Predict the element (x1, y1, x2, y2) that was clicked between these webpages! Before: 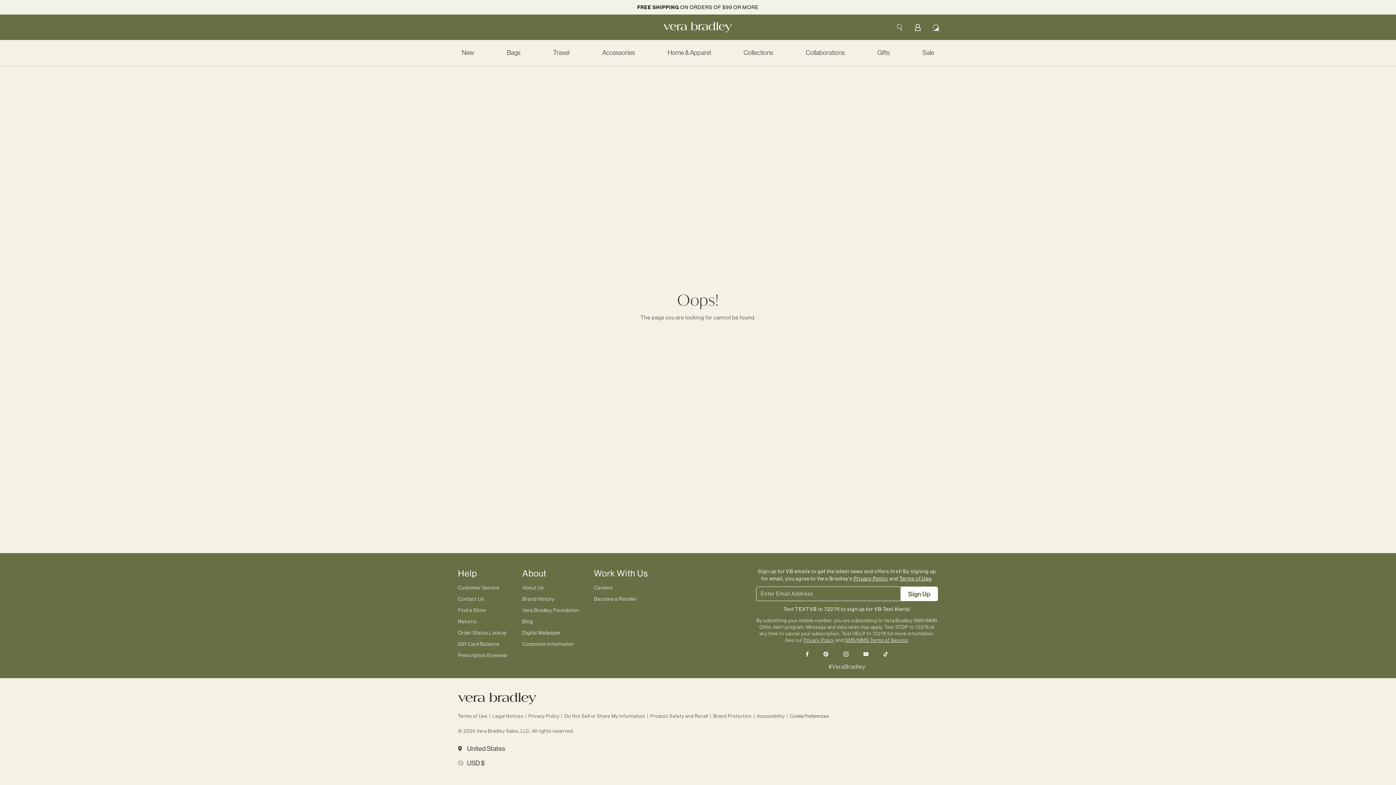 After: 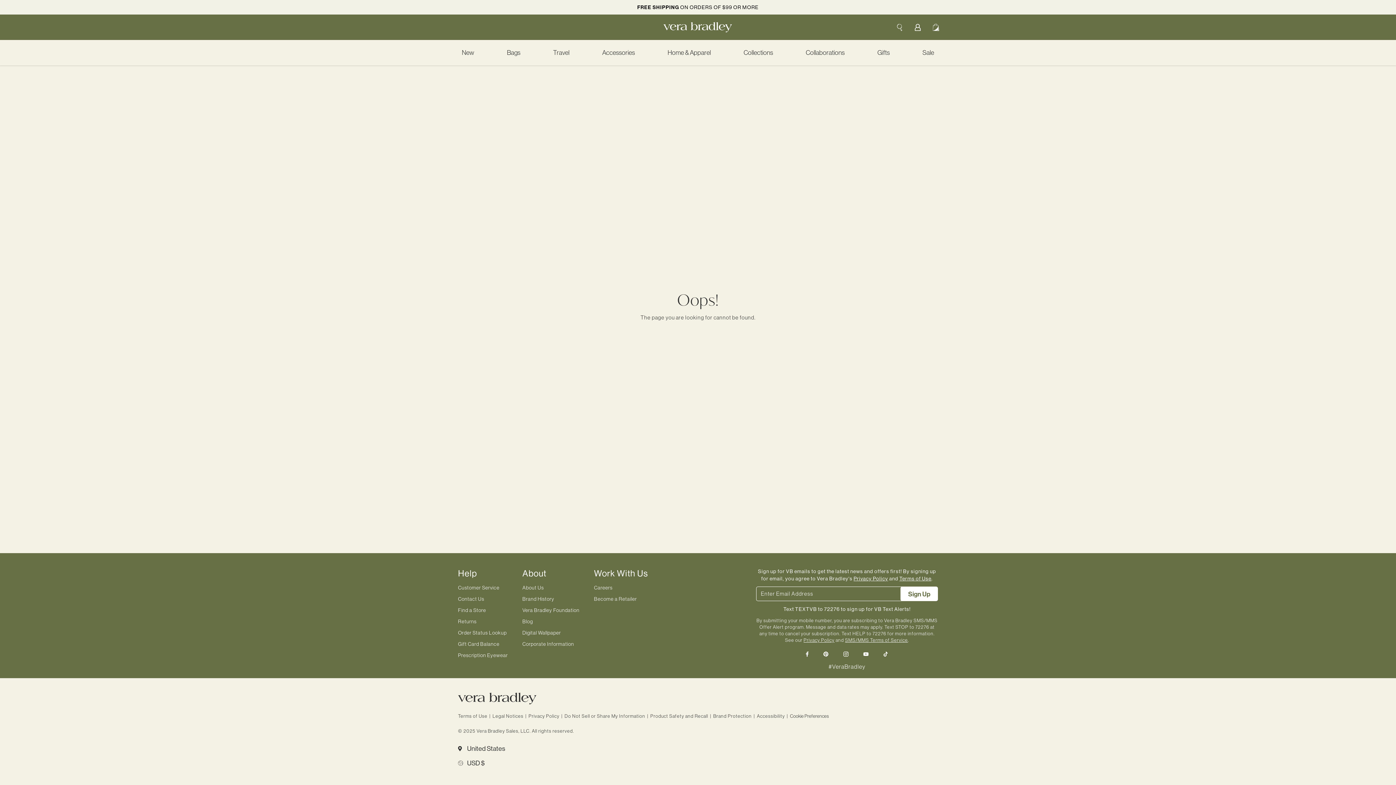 Action: label: Tiktok bbox: (876, 650, 895, 658)